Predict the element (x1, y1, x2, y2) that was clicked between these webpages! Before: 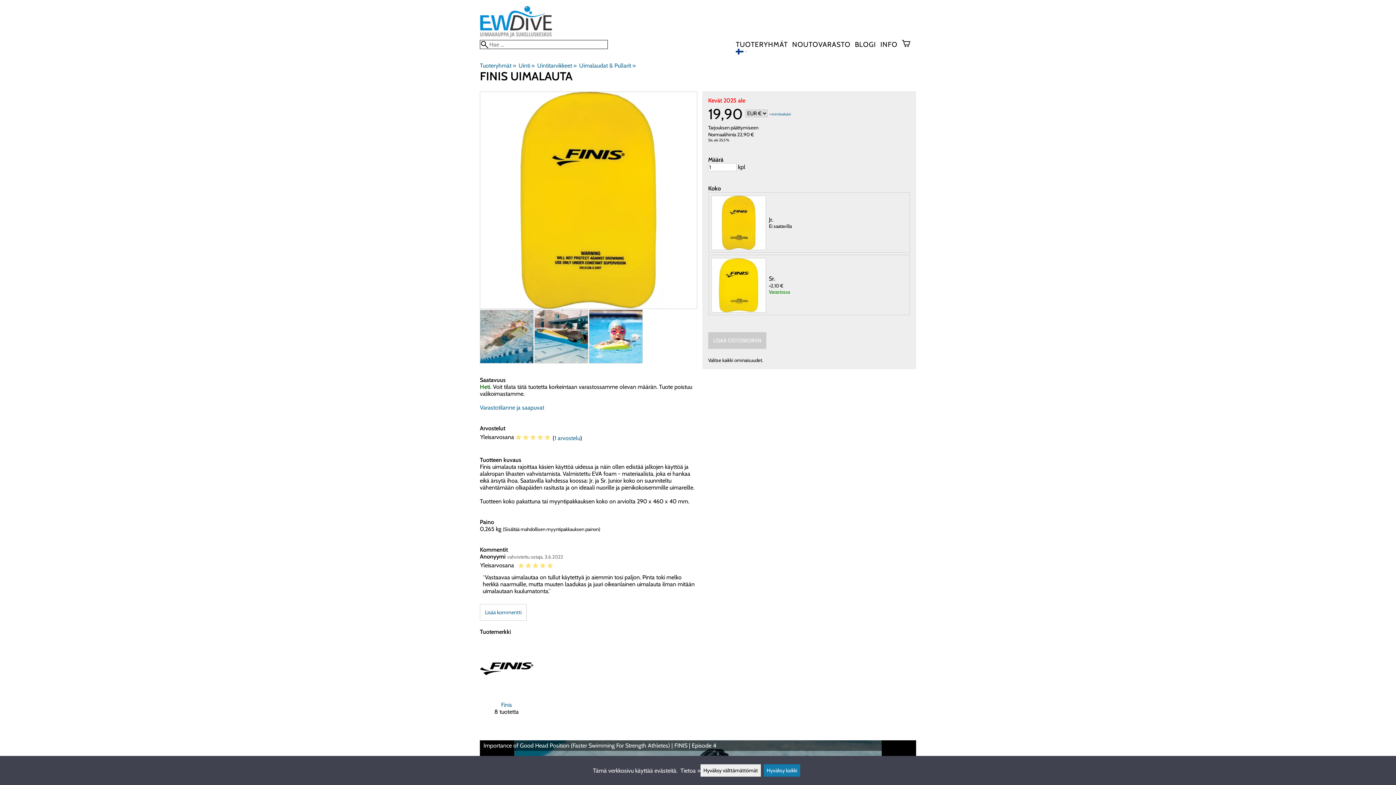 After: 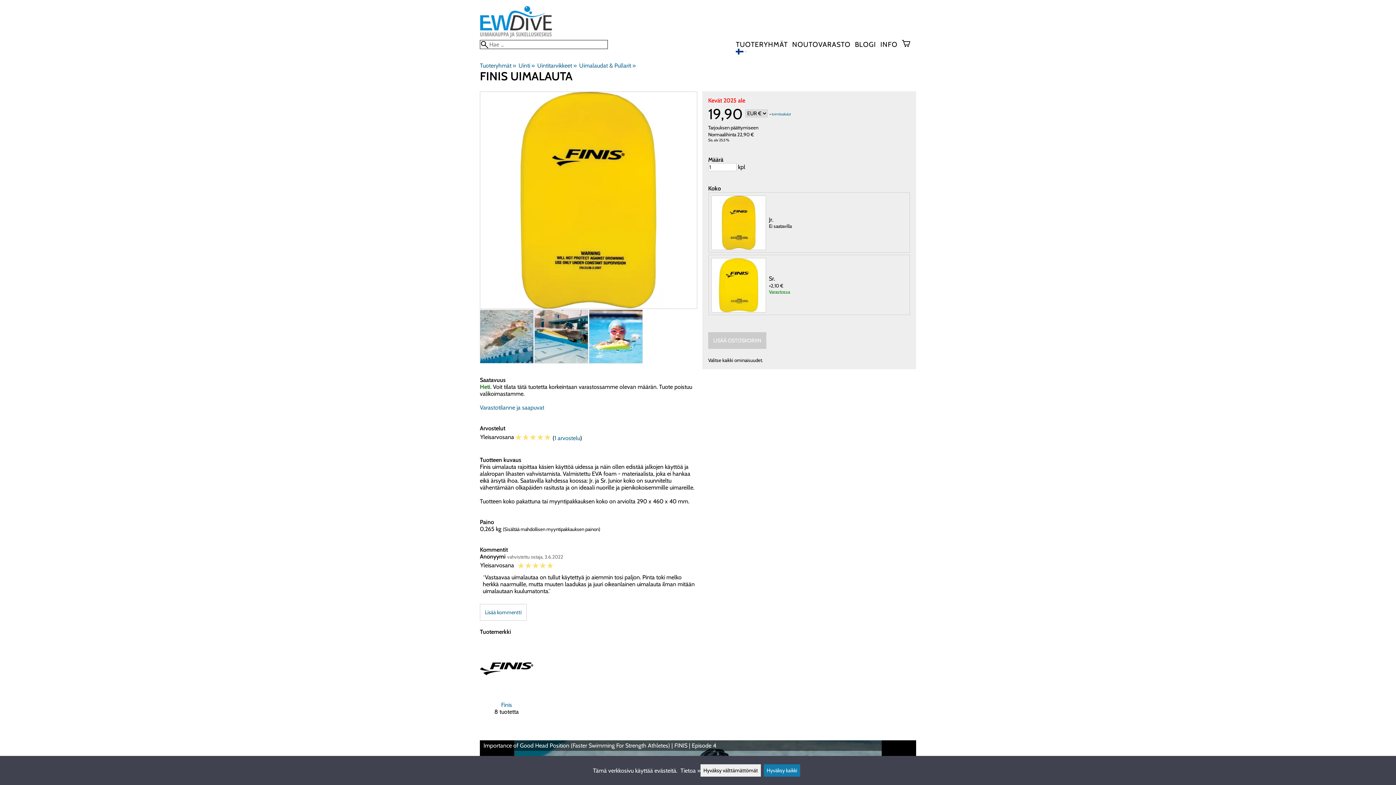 Action: bbox: (680, 767, 700, 774) label: Tietoa »